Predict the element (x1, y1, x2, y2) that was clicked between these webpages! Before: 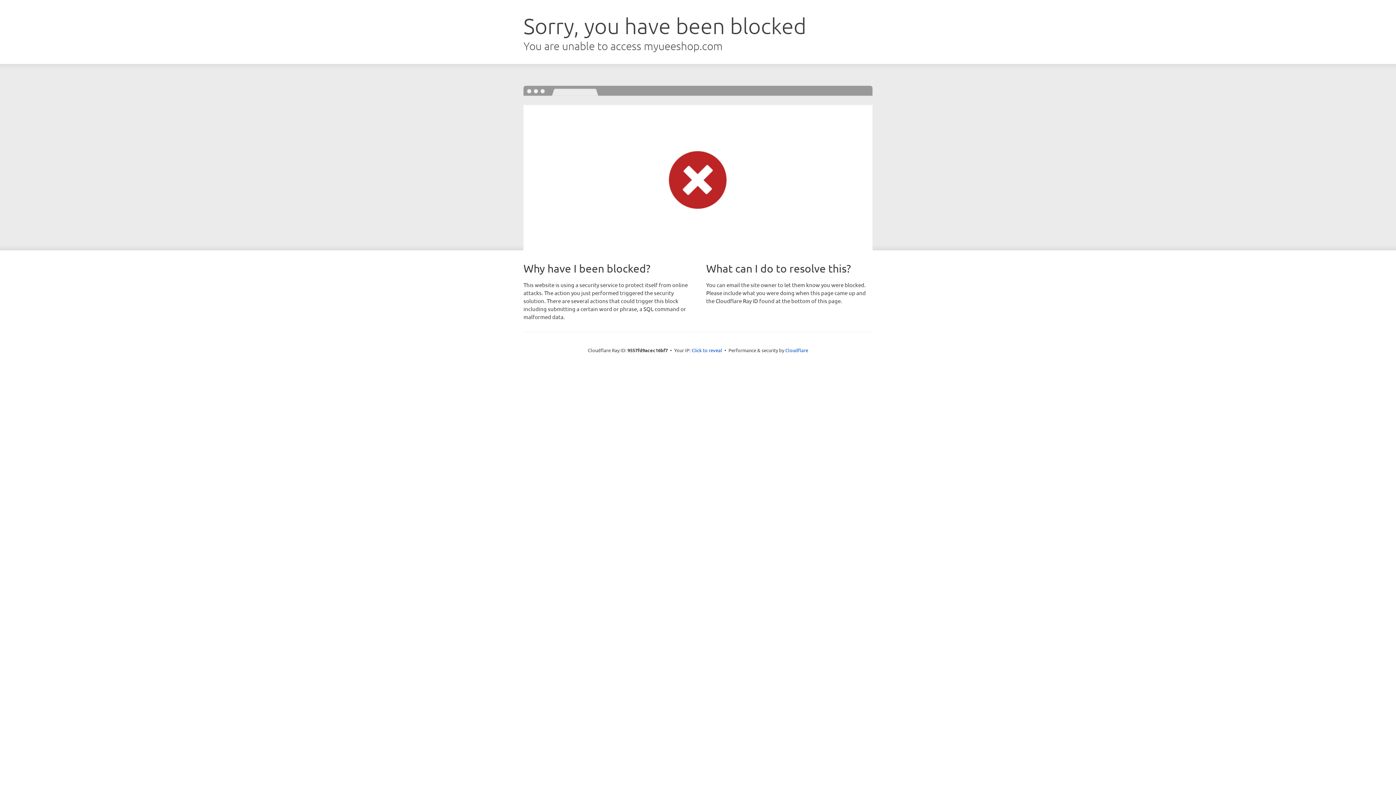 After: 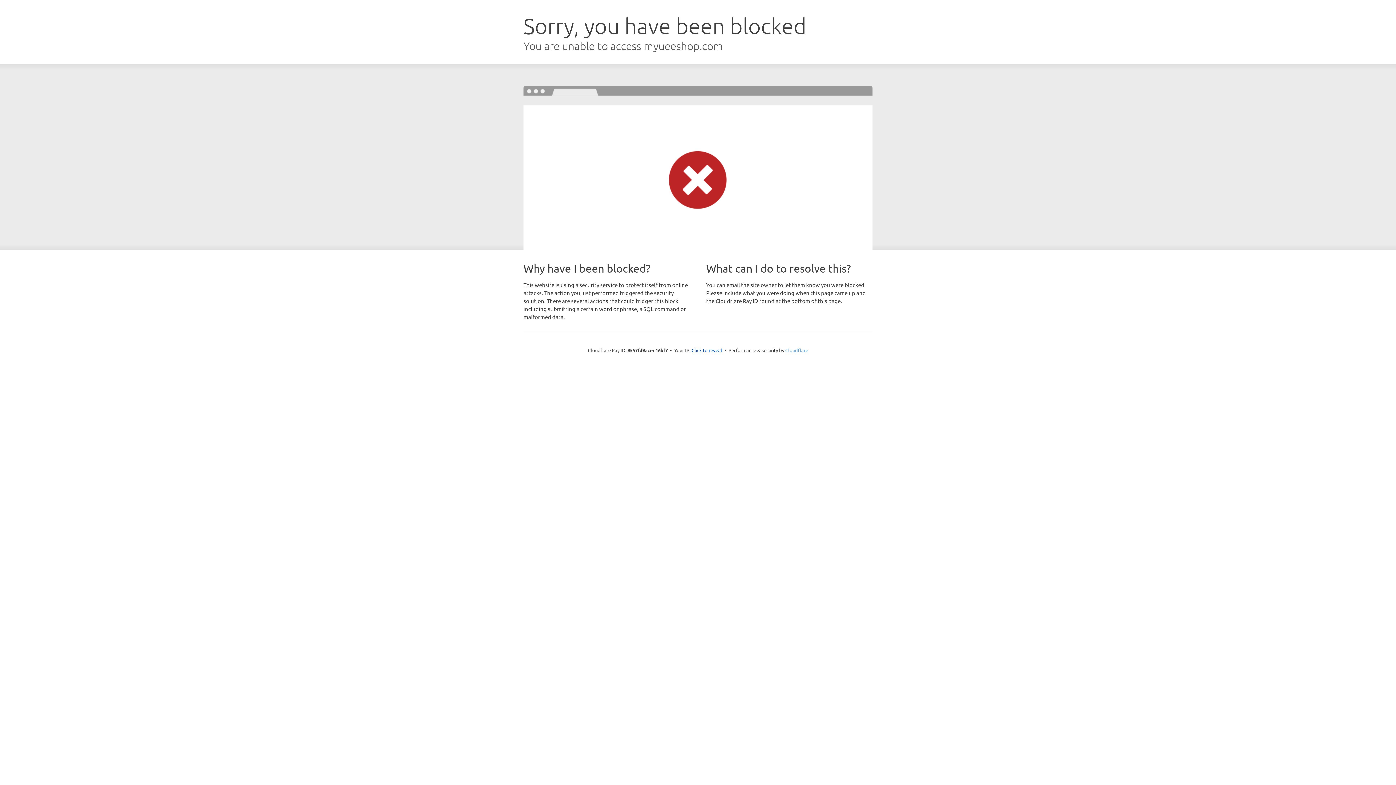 Action: label: Cloudflare bbox: (785, 347, 808, 353)